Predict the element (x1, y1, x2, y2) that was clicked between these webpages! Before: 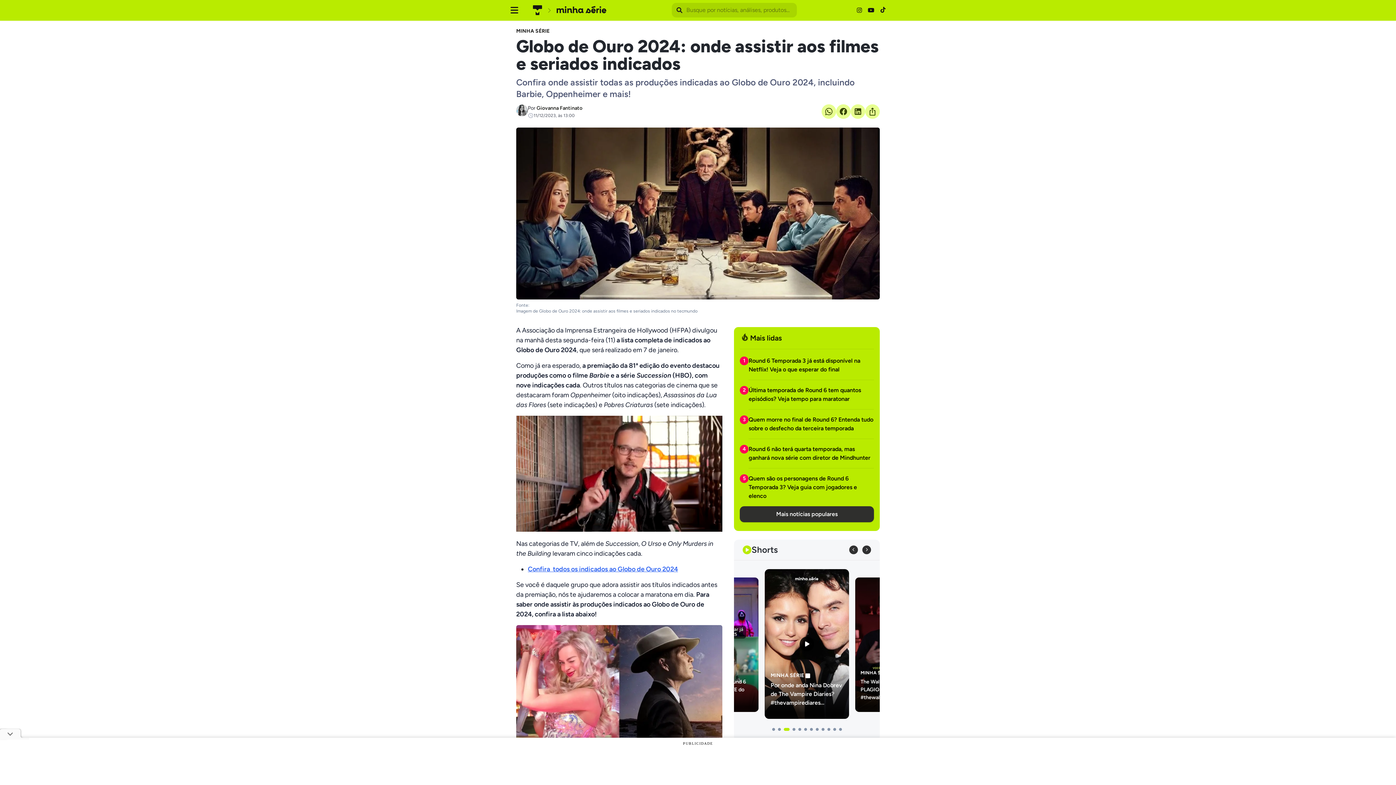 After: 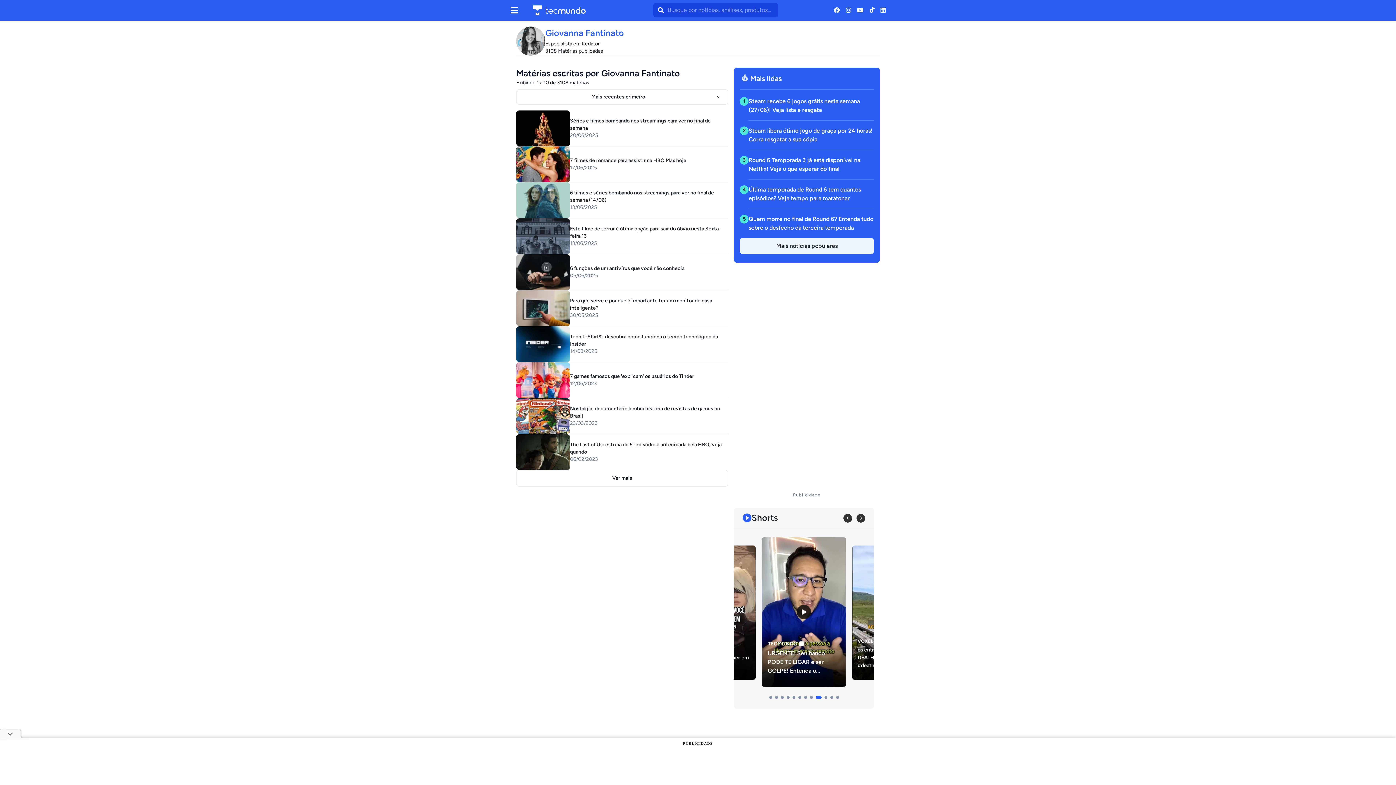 Action: label: Giovanna Fantinato bbox: (536, 105, 582, 111)